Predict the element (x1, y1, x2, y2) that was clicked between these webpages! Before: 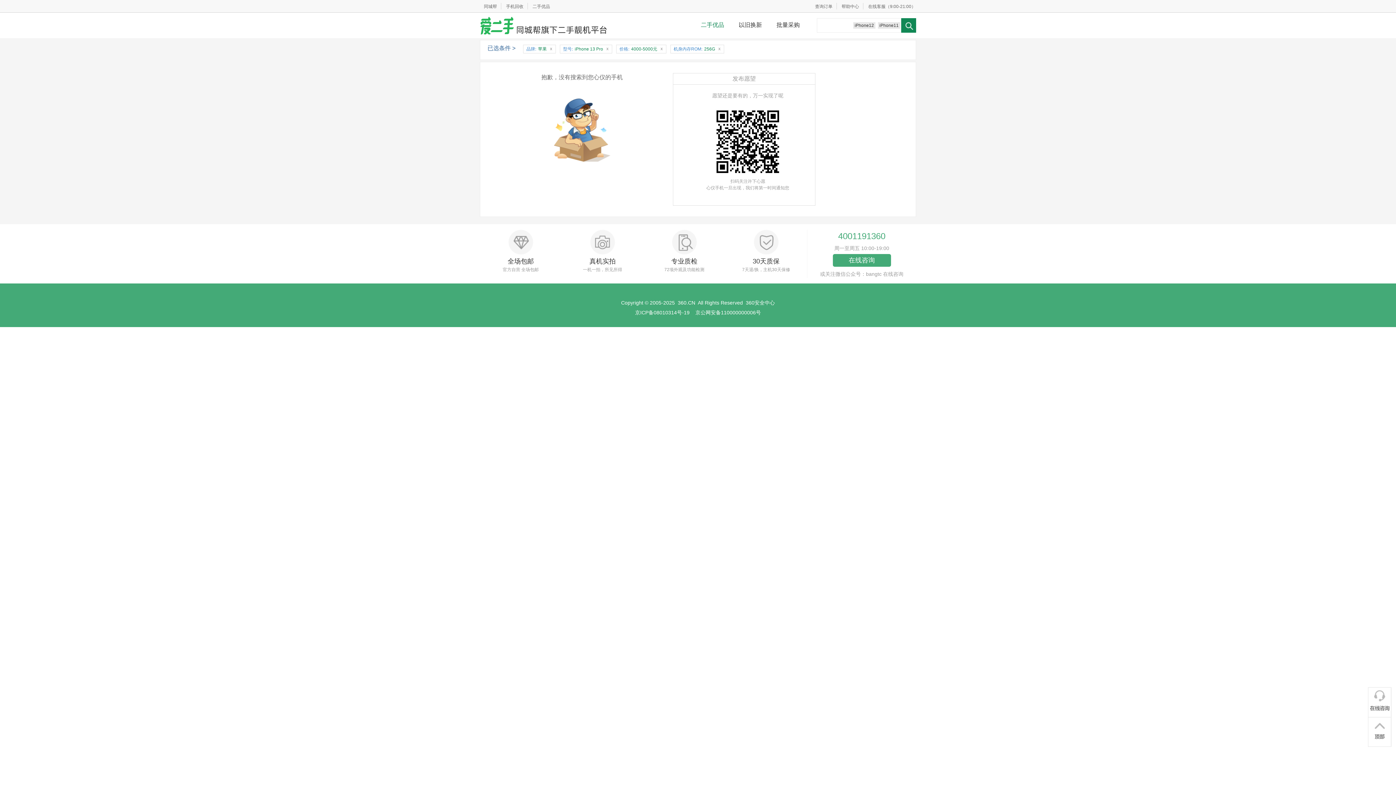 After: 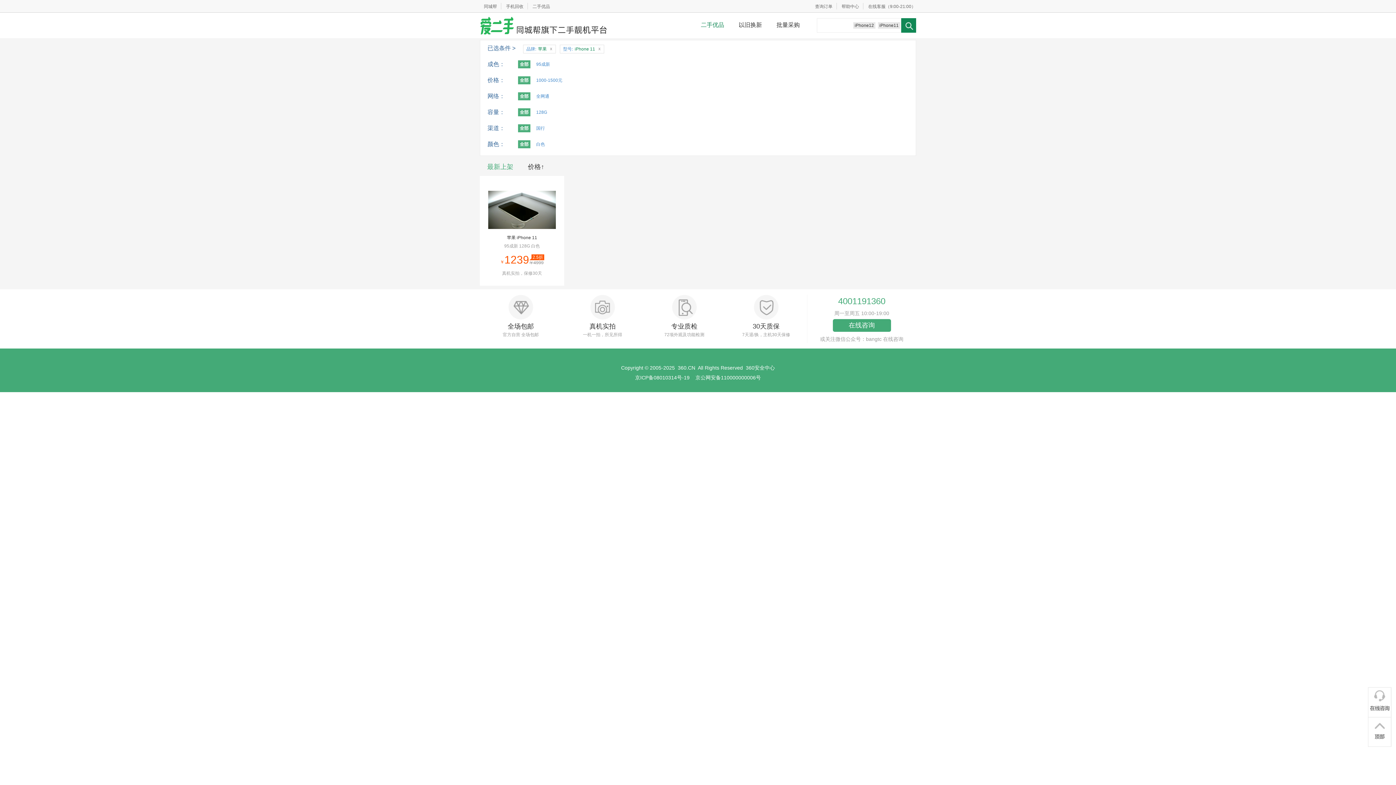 Action: bbox: (878, 22, 900, 28) label: iPhone11